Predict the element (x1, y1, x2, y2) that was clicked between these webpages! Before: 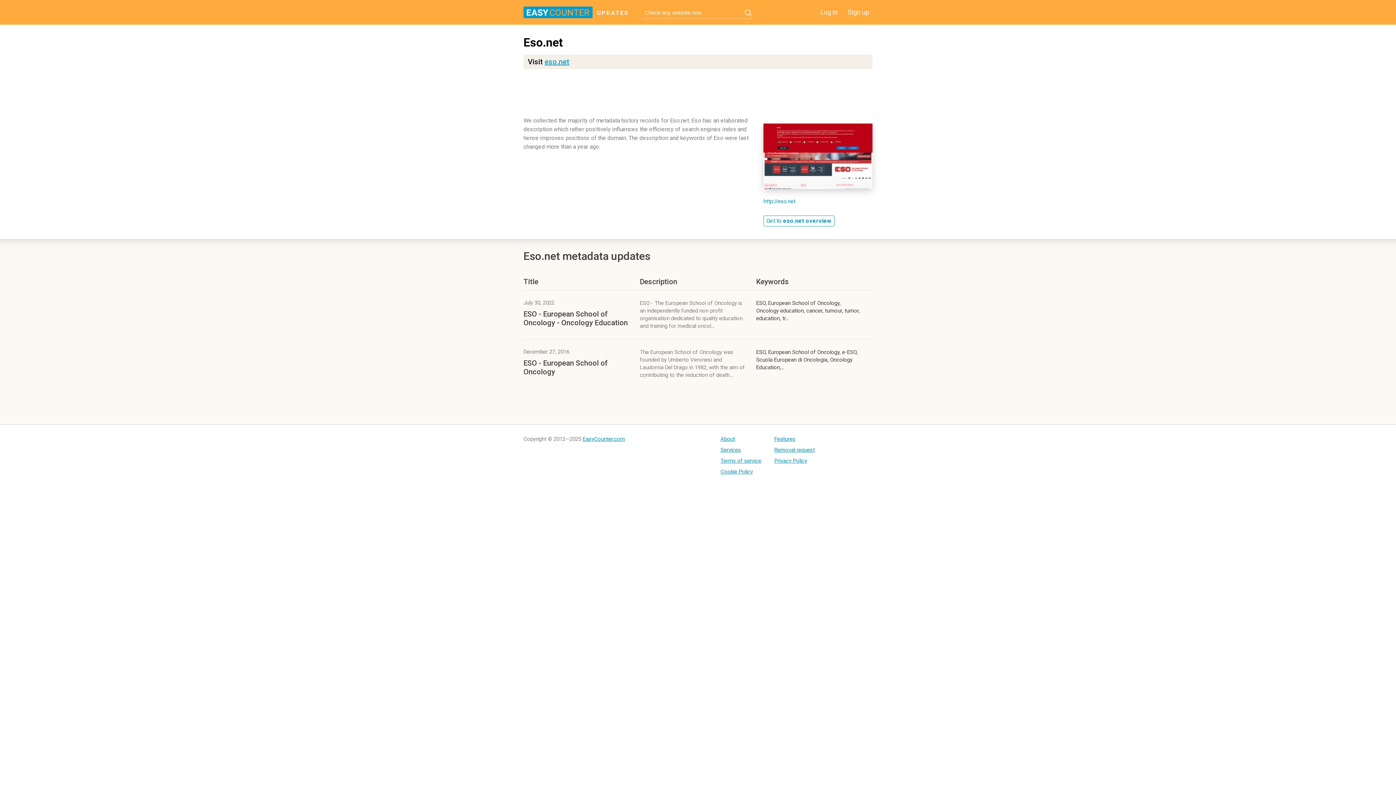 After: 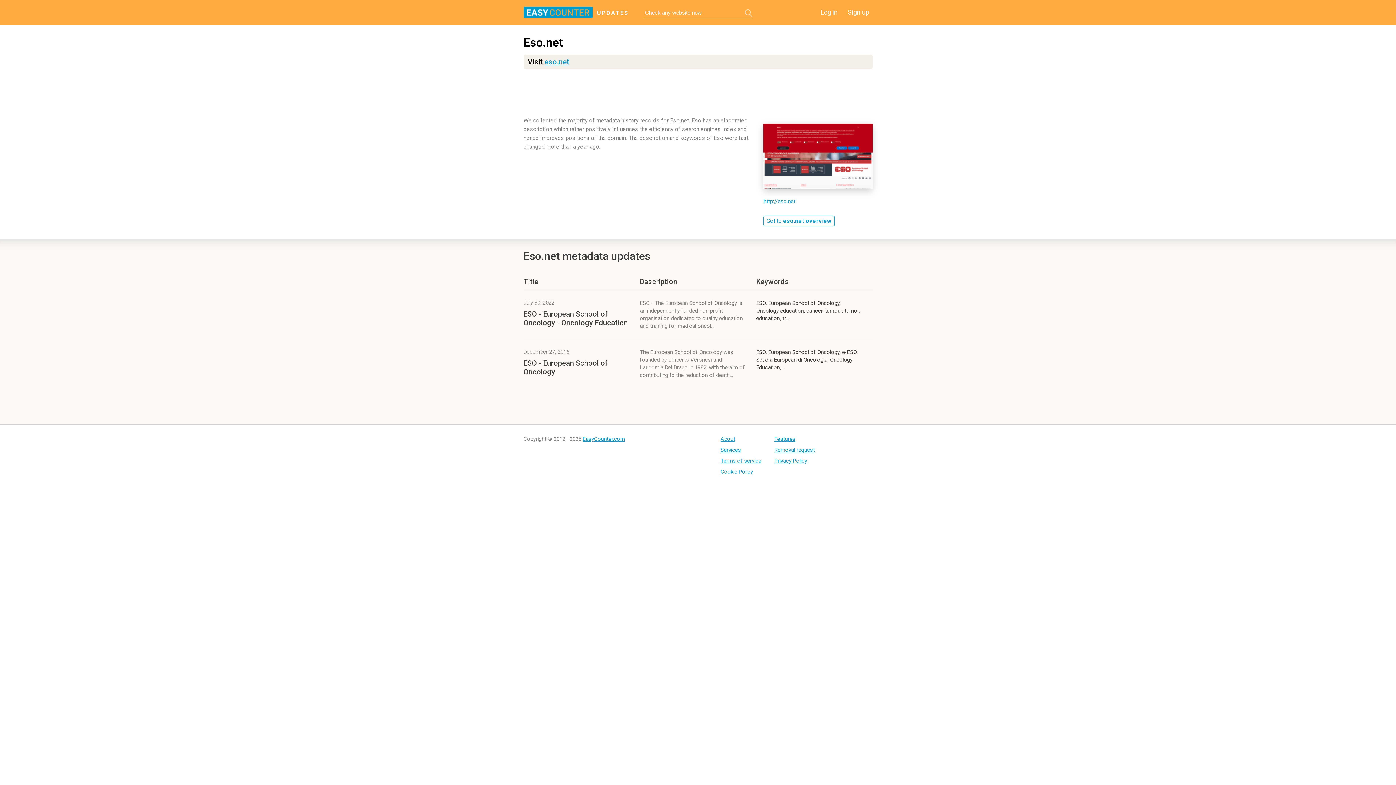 Action: bbox: (745, 9, 752, 16)